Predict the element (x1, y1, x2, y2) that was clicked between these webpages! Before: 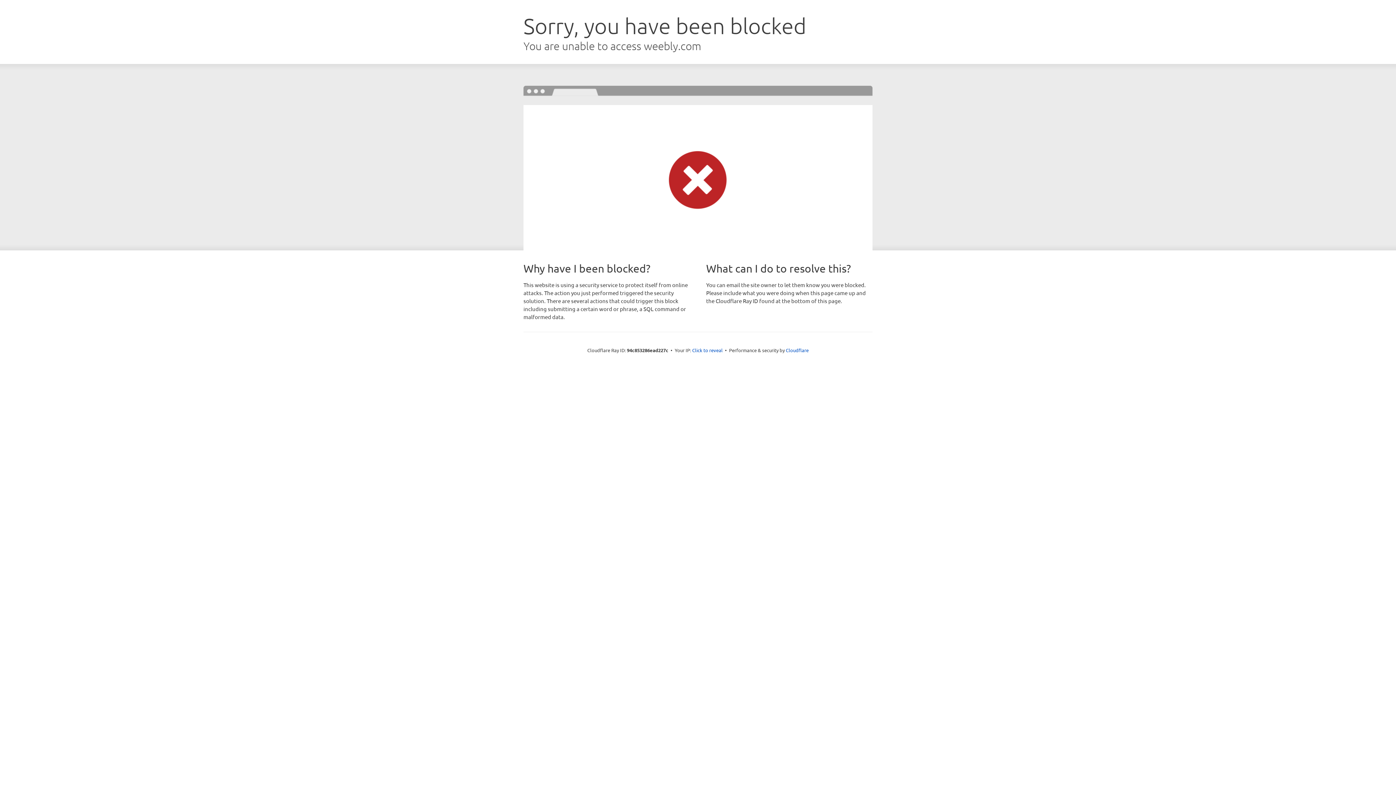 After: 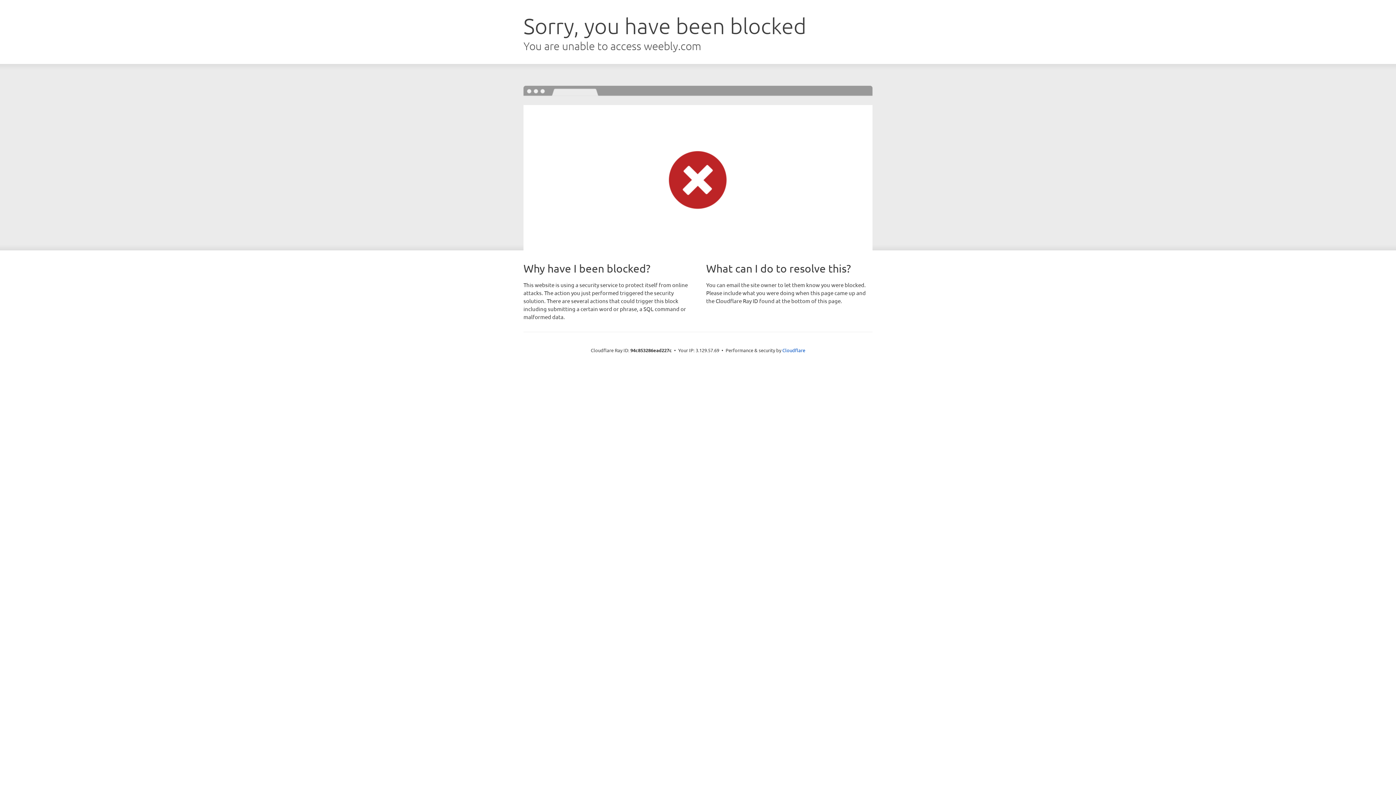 Action: label: Click to reveal bbox: (692, 346, 722, 353)